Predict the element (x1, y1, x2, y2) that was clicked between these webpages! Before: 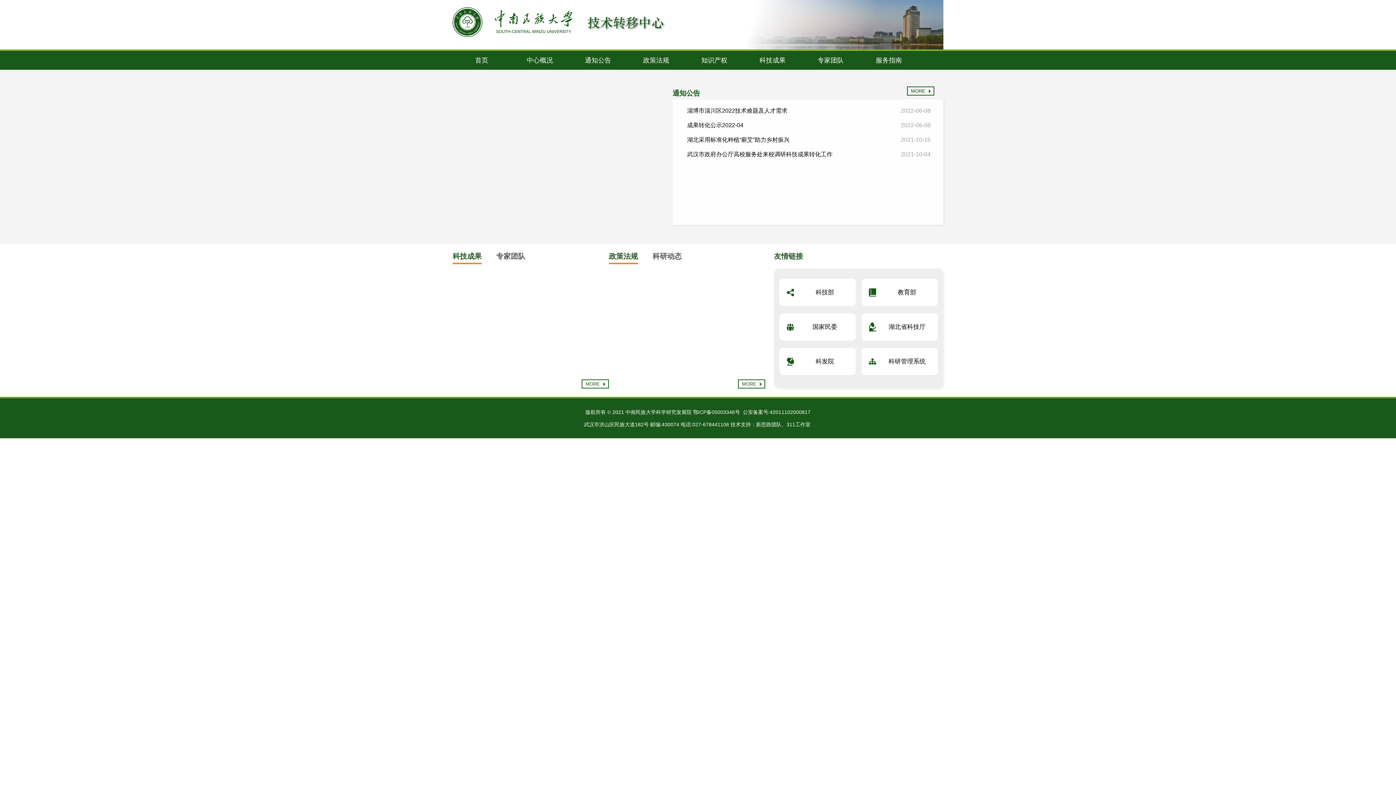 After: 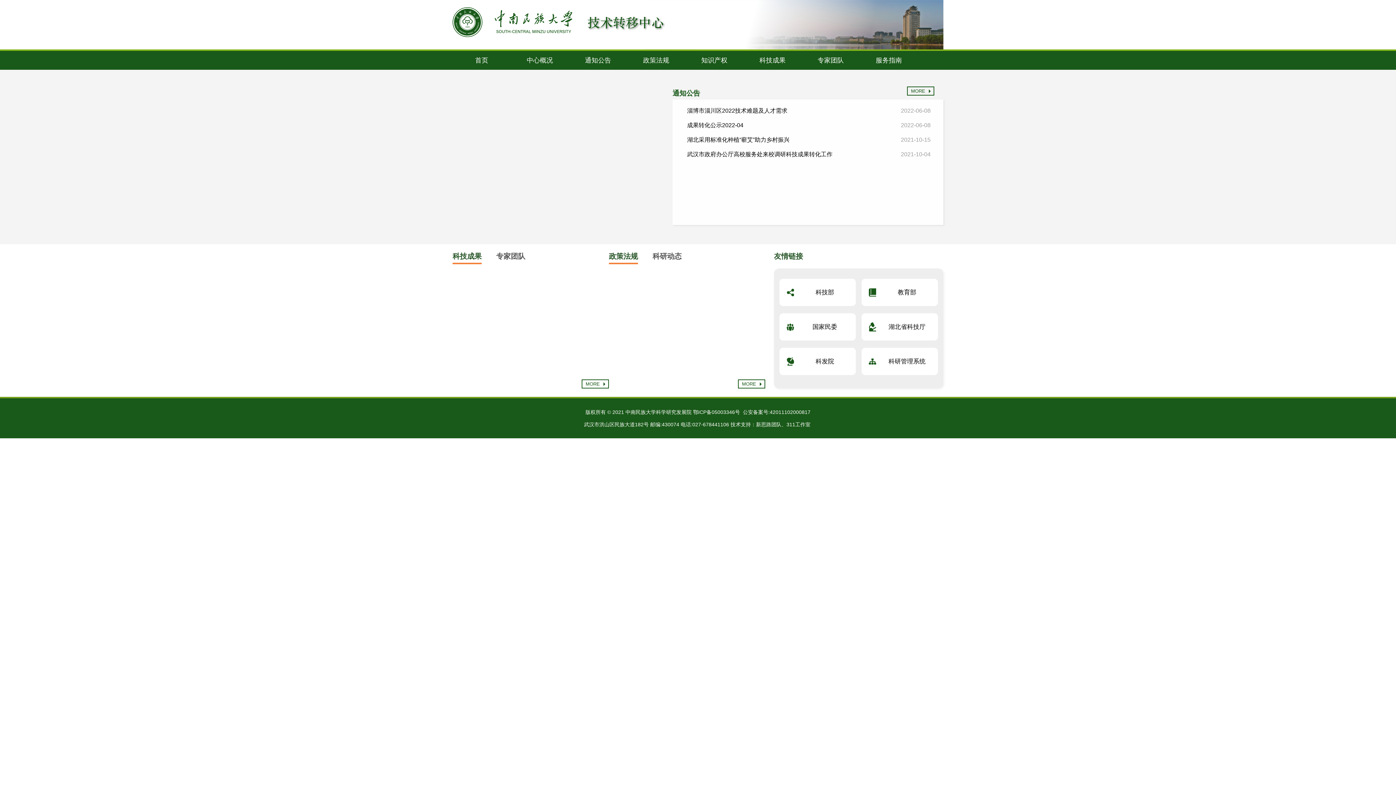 Action: bbox: (475, 56, 488, 64) label: 首页